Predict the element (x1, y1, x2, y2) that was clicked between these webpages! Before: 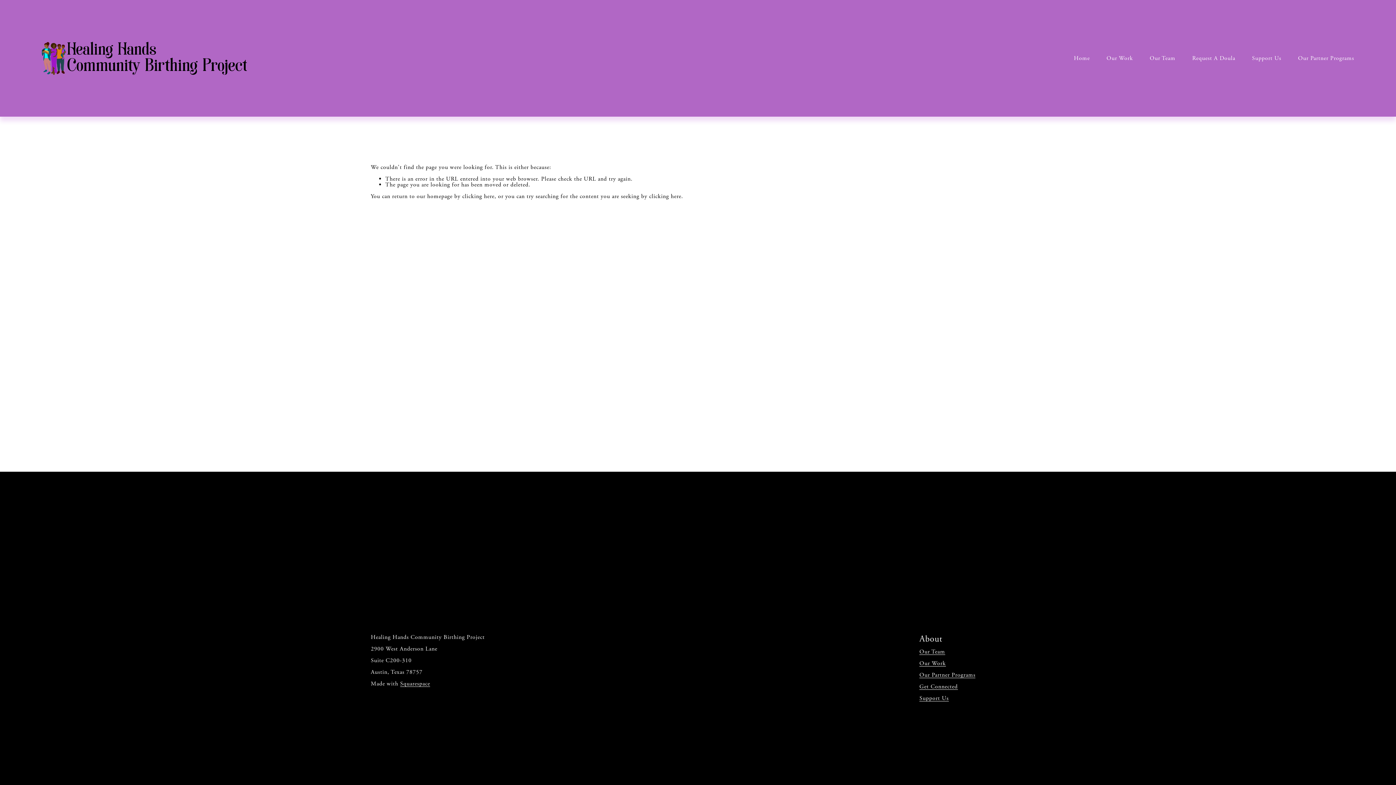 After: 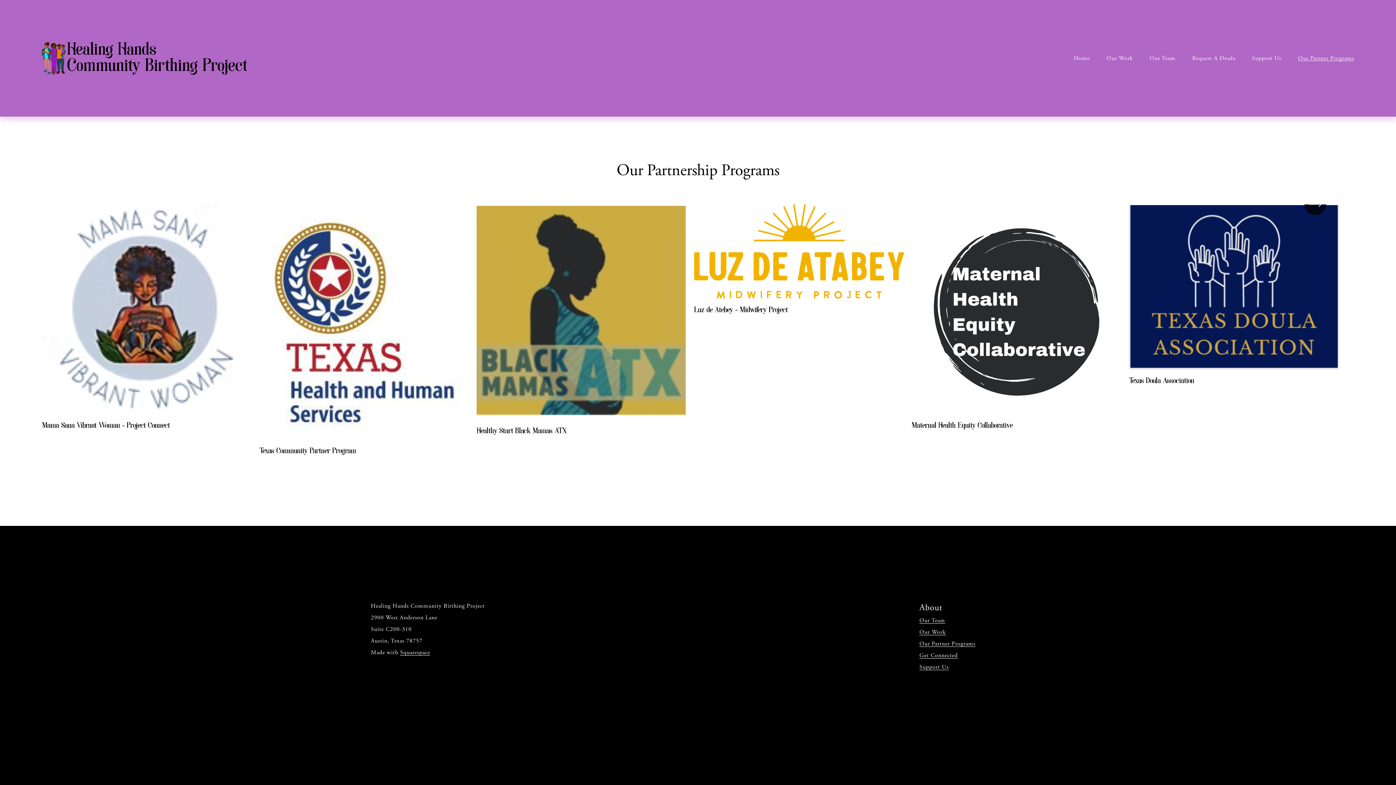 Action: label: Our Partner Programs bbox: (1298, 54, 1354, 61)